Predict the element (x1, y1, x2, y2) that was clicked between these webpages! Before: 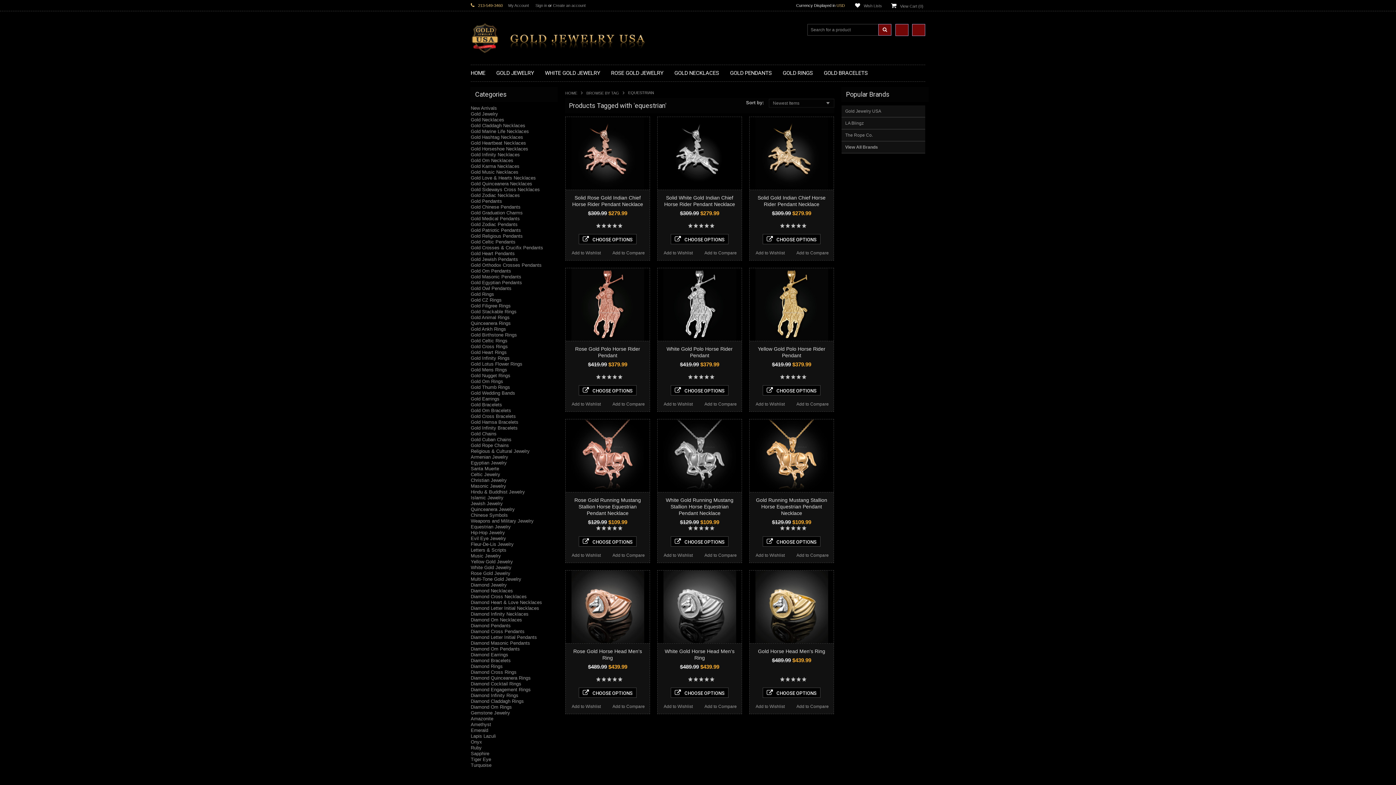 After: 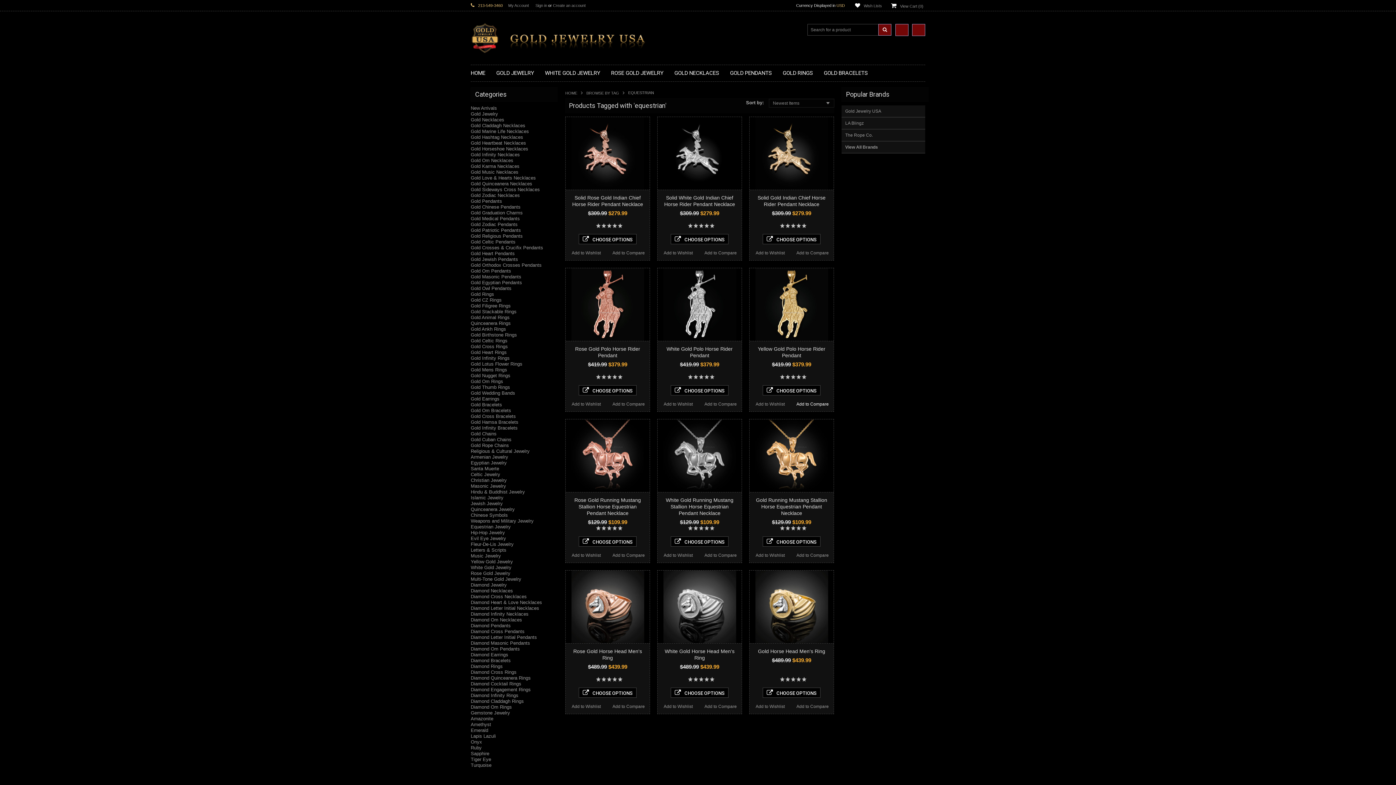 Action: bbox: (791, 400, 833, 408) label: Add to Compare